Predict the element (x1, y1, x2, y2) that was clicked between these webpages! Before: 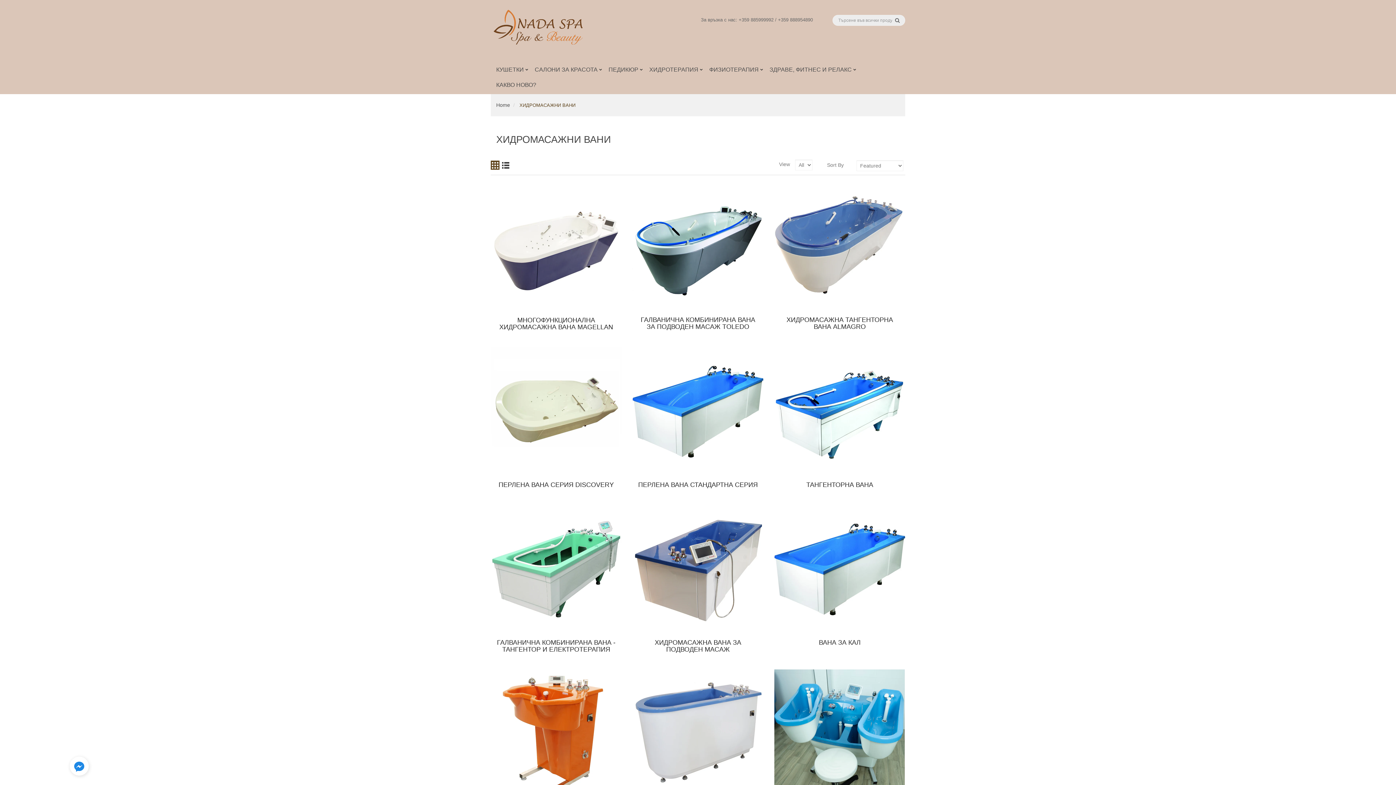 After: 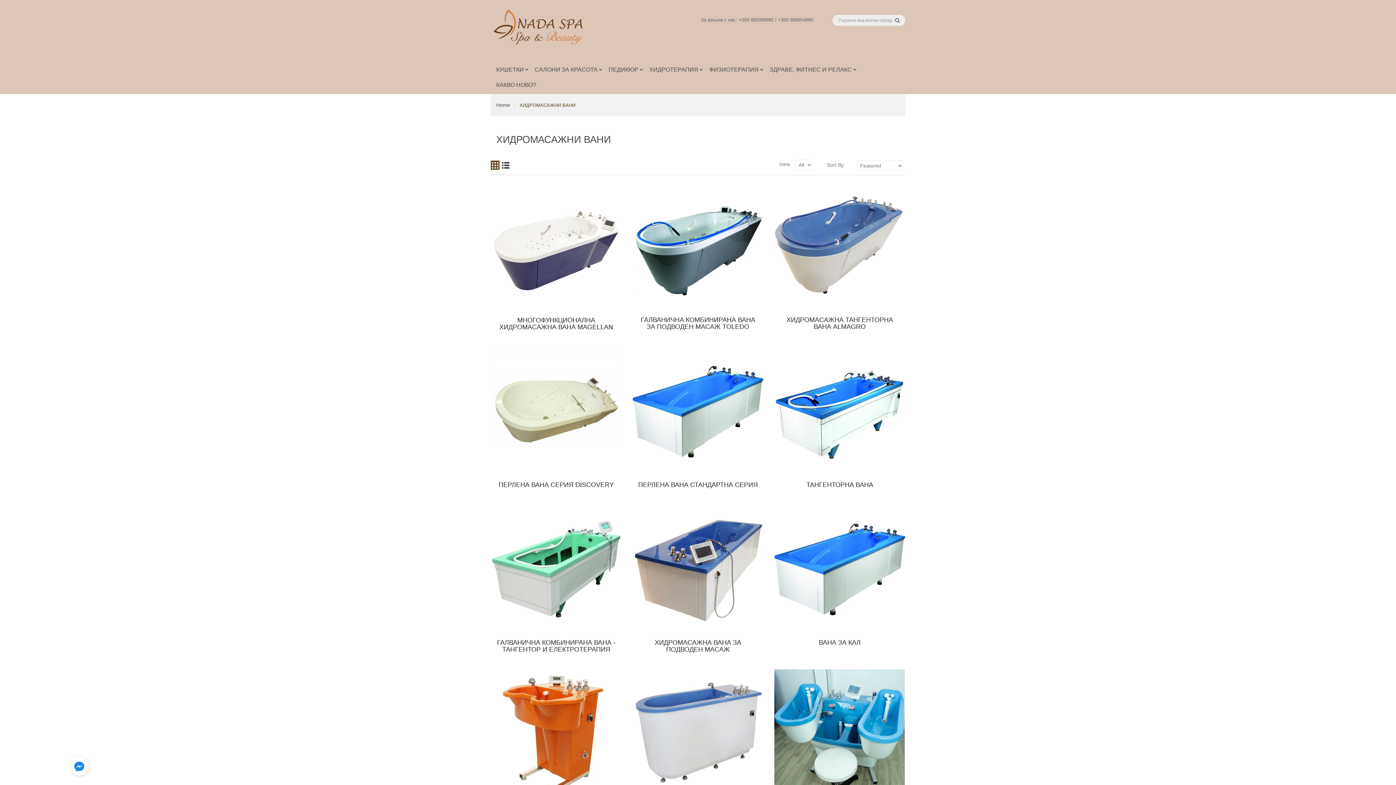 Action: bbox: (893, 12, 901, 27)